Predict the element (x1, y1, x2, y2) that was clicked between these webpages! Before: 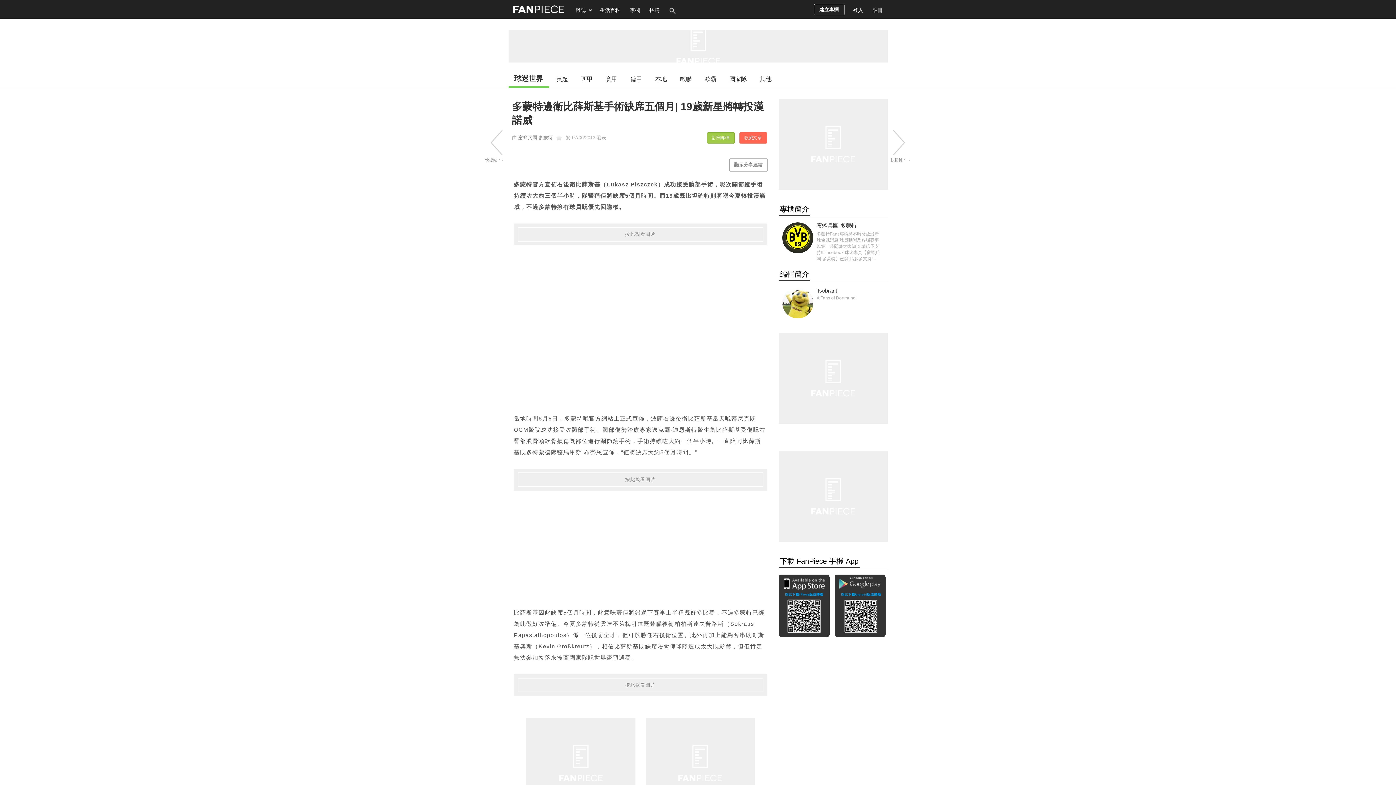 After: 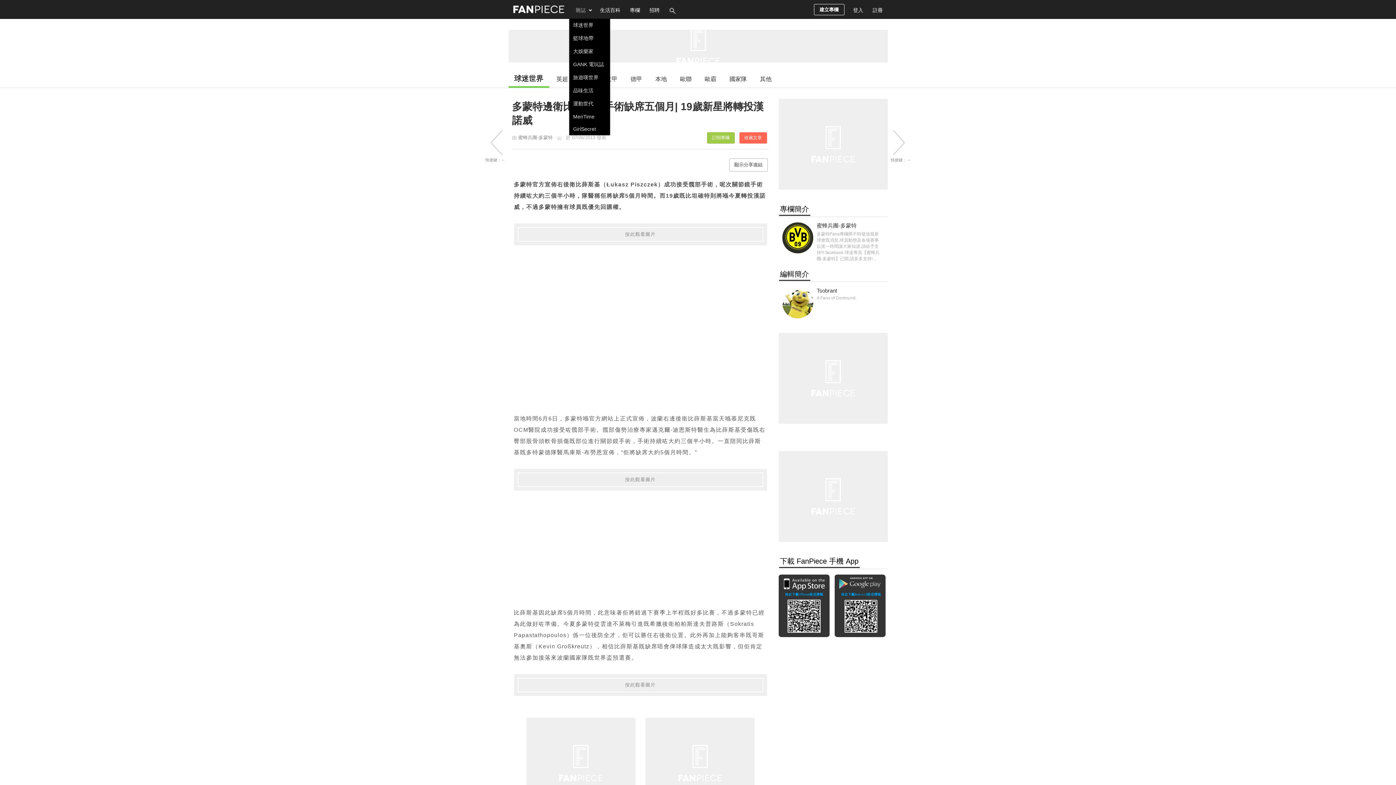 Action: label: 雜誌 bbox: (571, 0, 595, 18)